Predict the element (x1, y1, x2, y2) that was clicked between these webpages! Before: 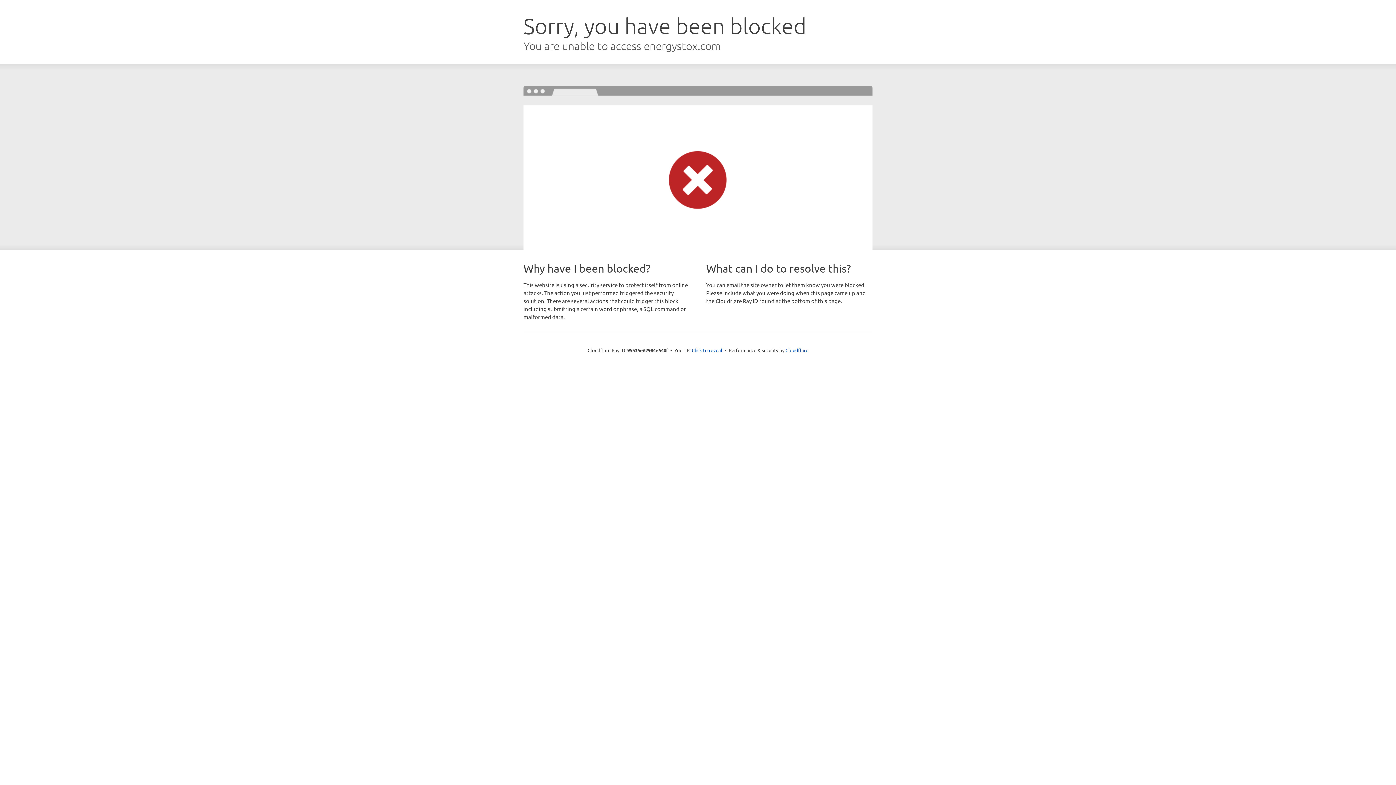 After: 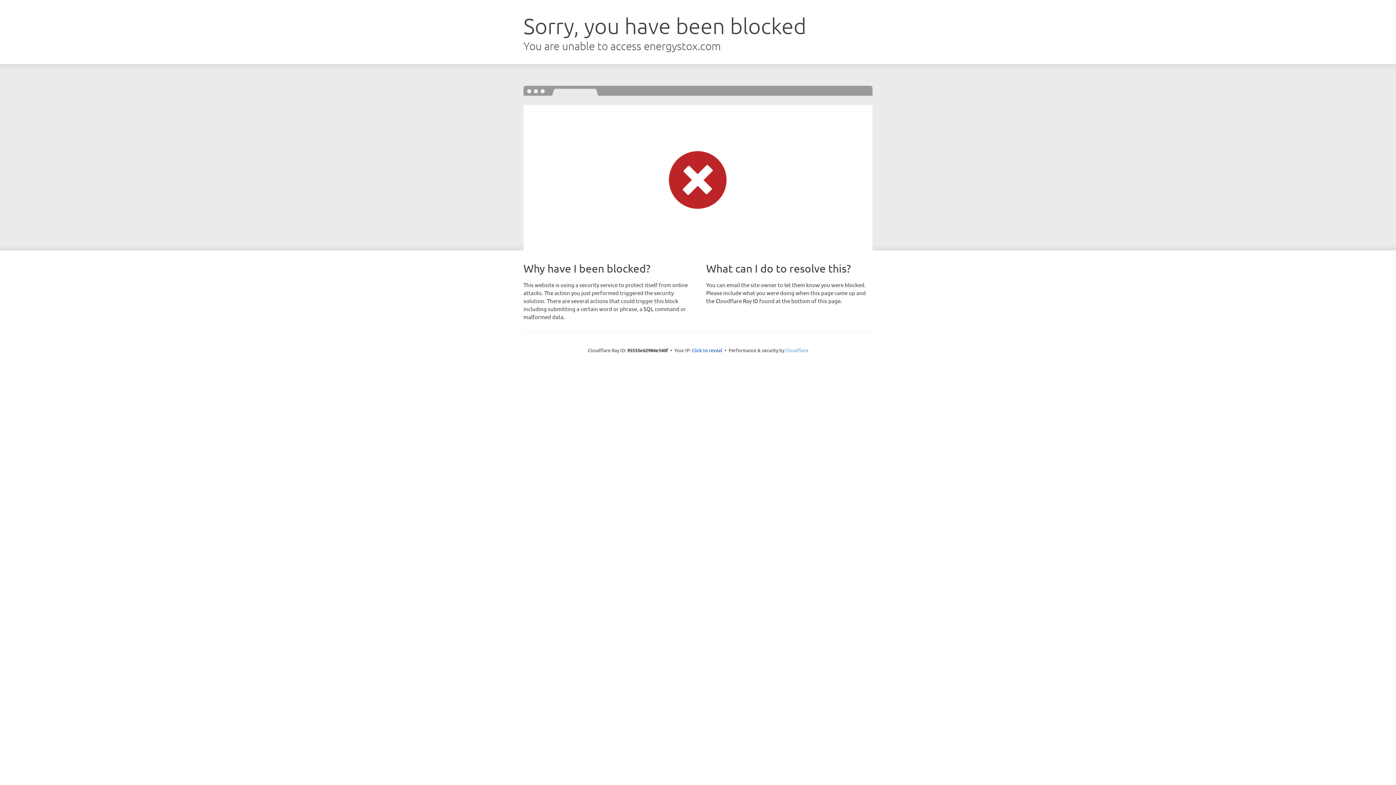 Action: bbox: (785, 347, 808, 353) label: Cloudflare